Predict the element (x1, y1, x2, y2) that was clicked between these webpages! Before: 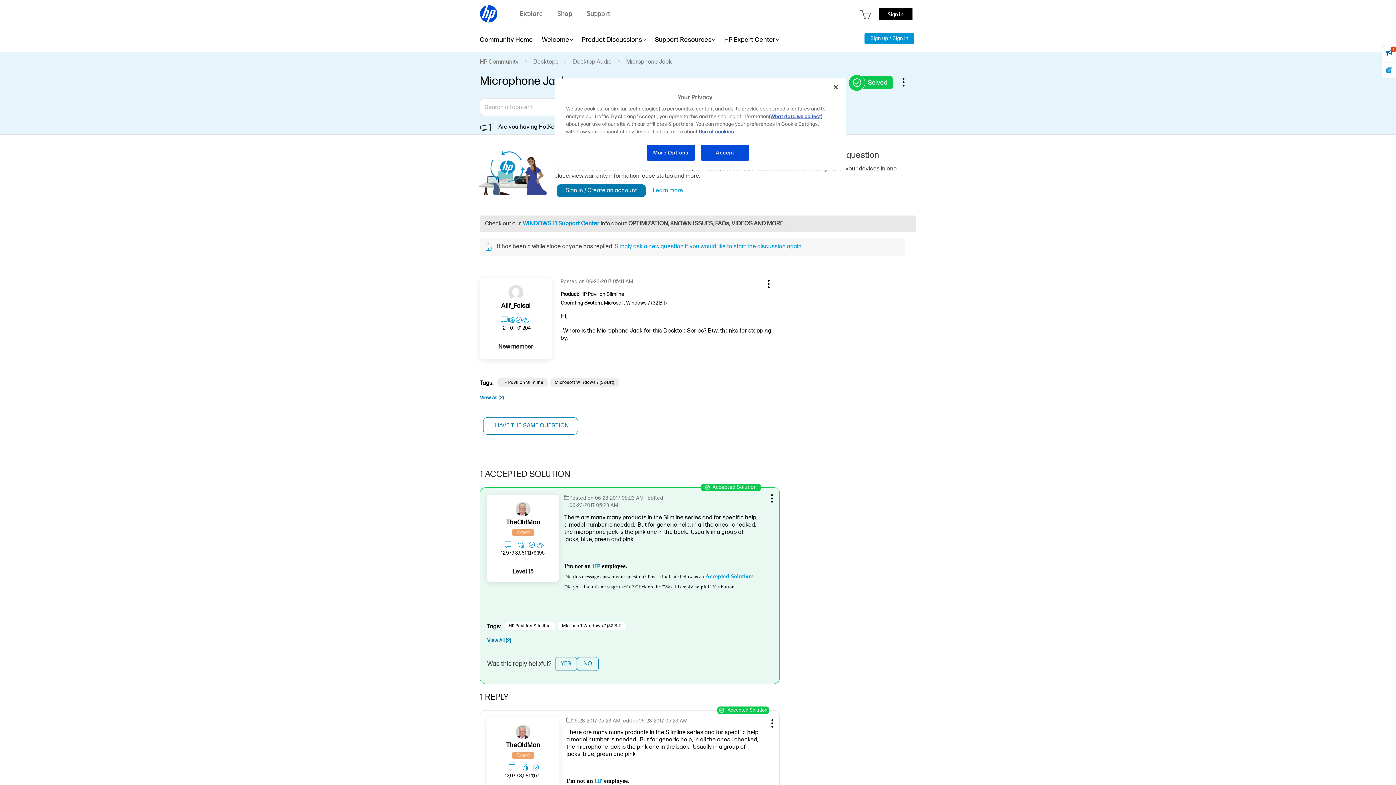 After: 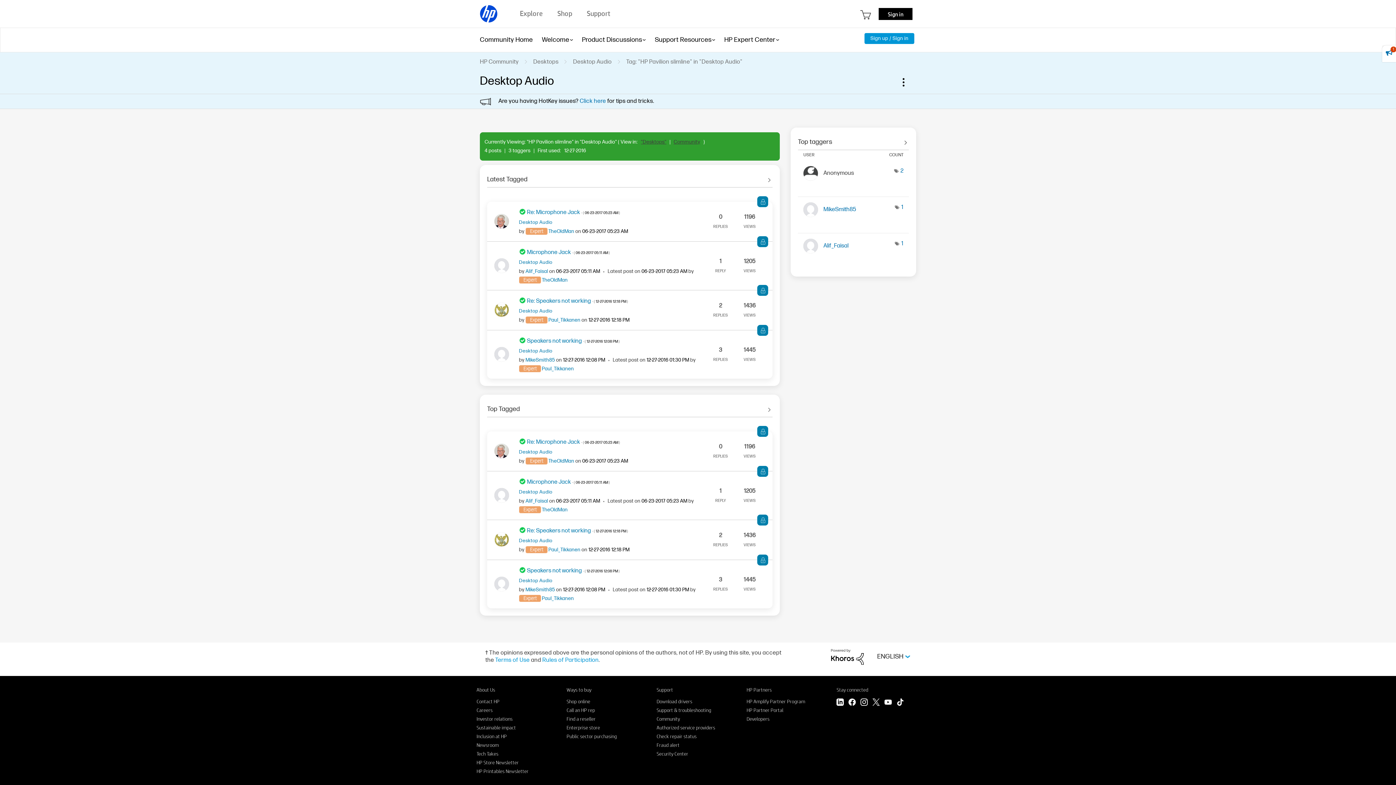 Action: label: HP Pavilion Slimline bbox: (504, 622, 555, 630)